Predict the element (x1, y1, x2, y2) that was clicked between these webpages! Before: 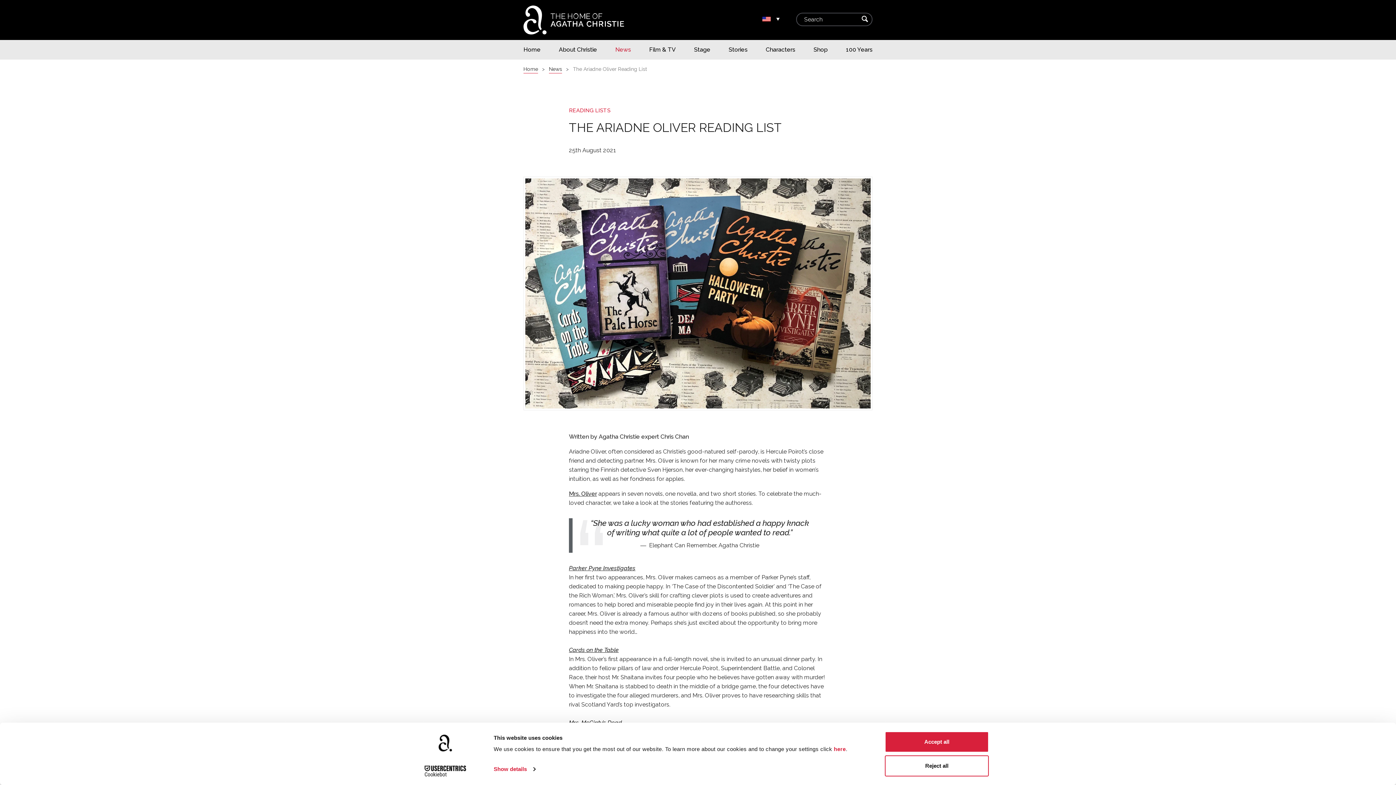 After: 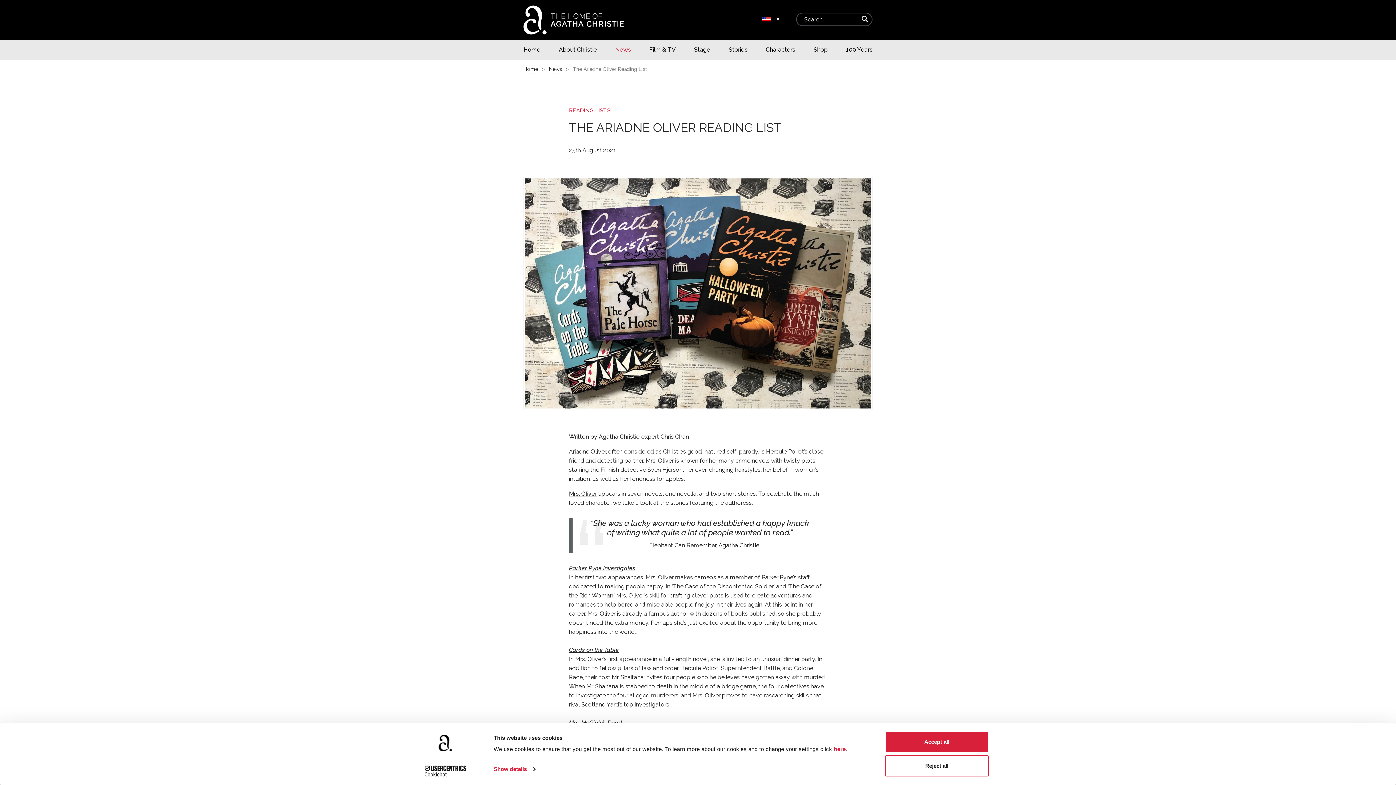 Action: bbox: (413, 765, 477, 776) label: Cookiebot - opens in a new window